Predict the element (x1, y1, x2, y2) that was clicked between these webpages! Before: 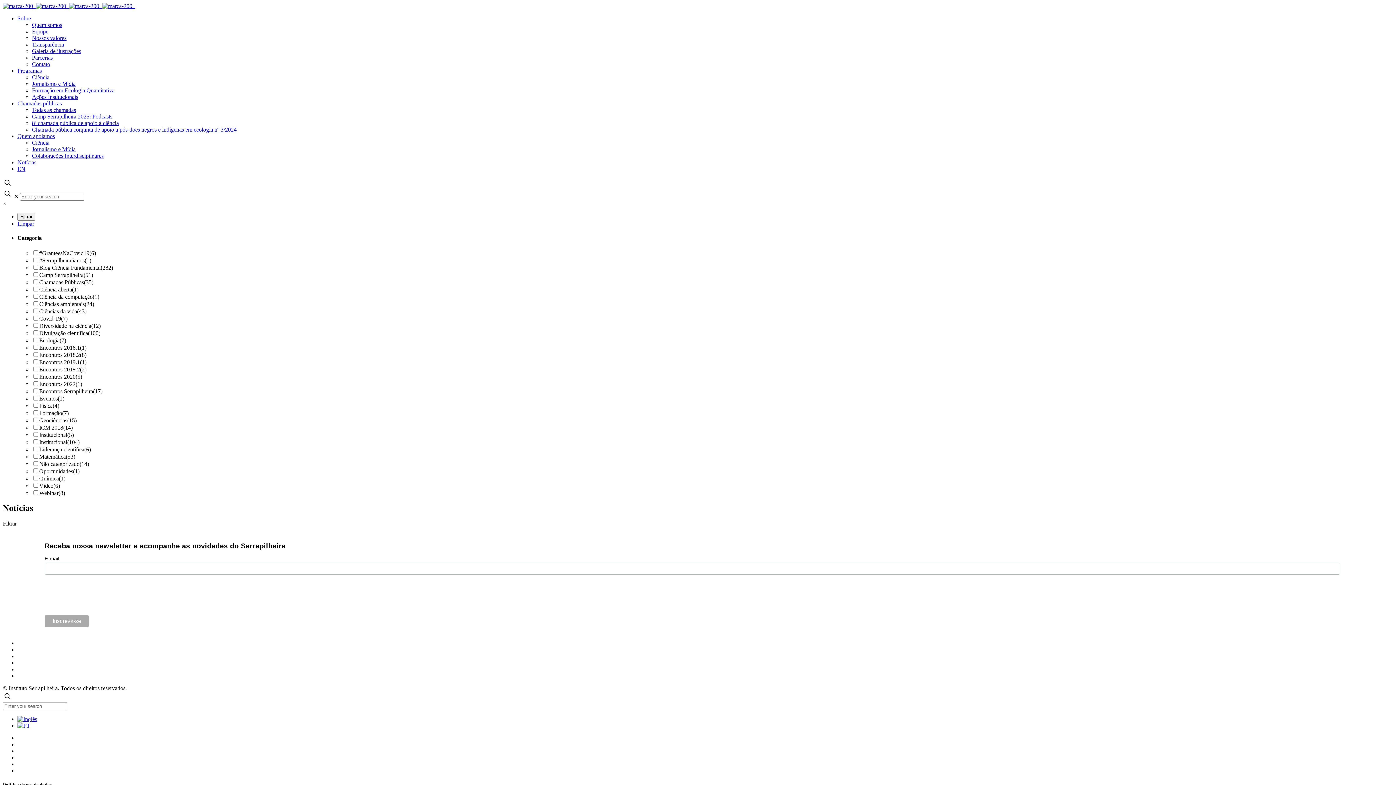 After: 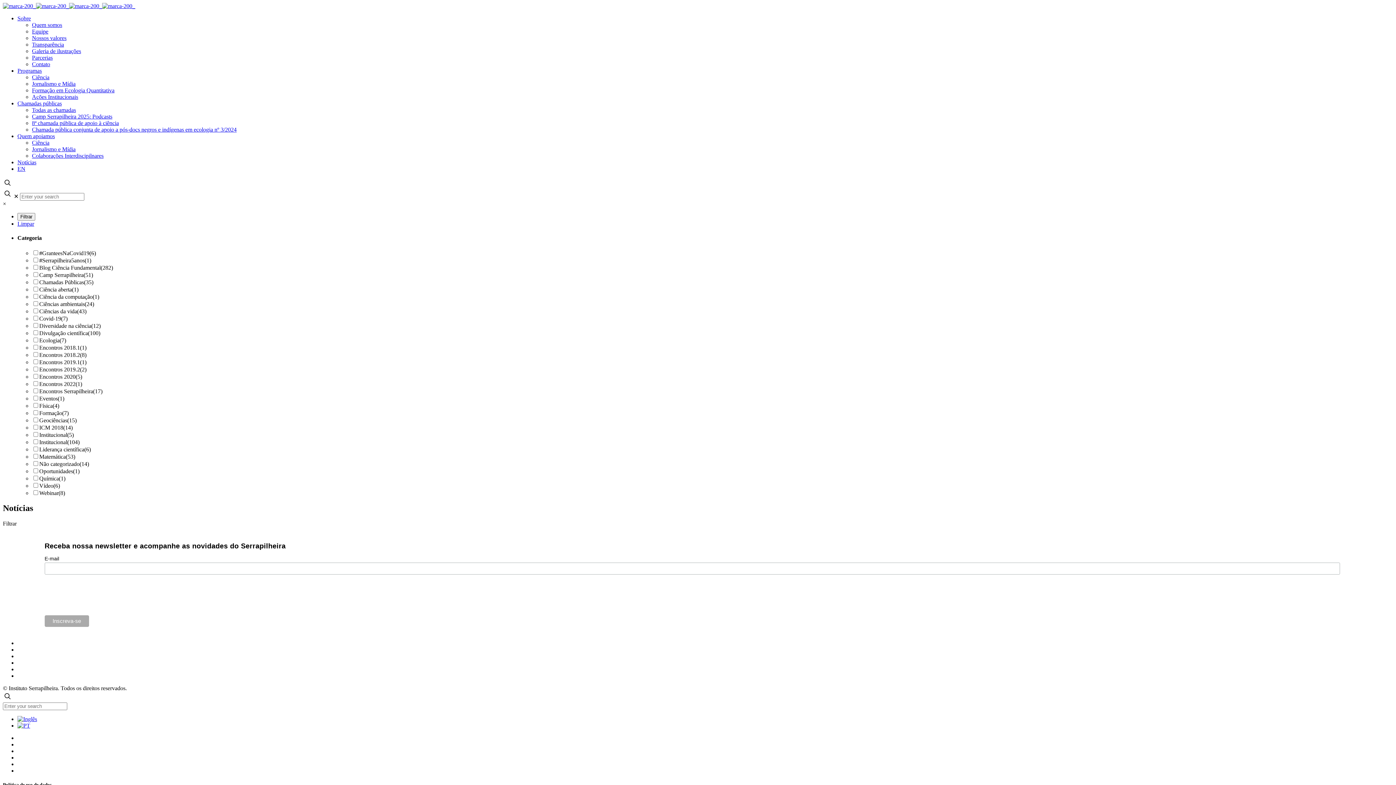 Action: bbox: (17, 722, 30, 728)